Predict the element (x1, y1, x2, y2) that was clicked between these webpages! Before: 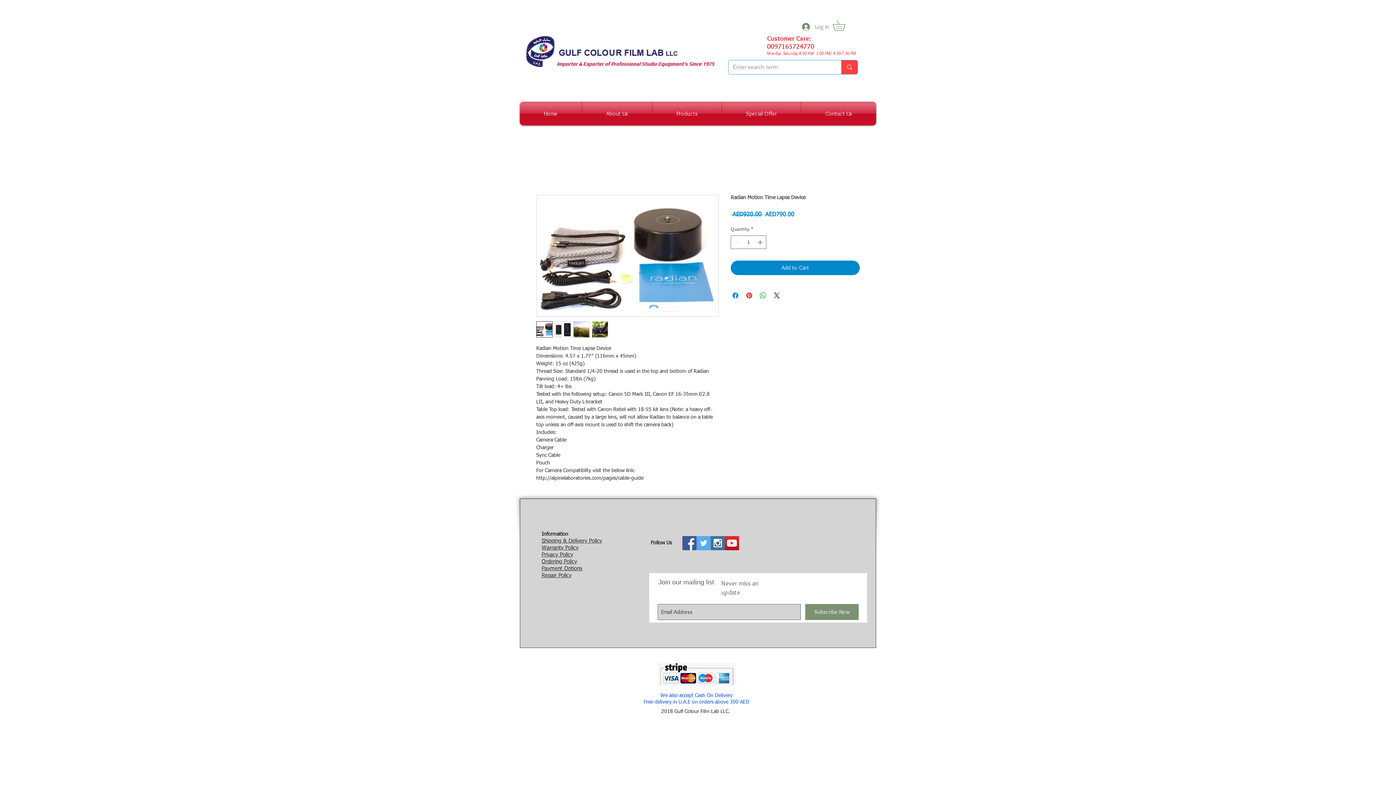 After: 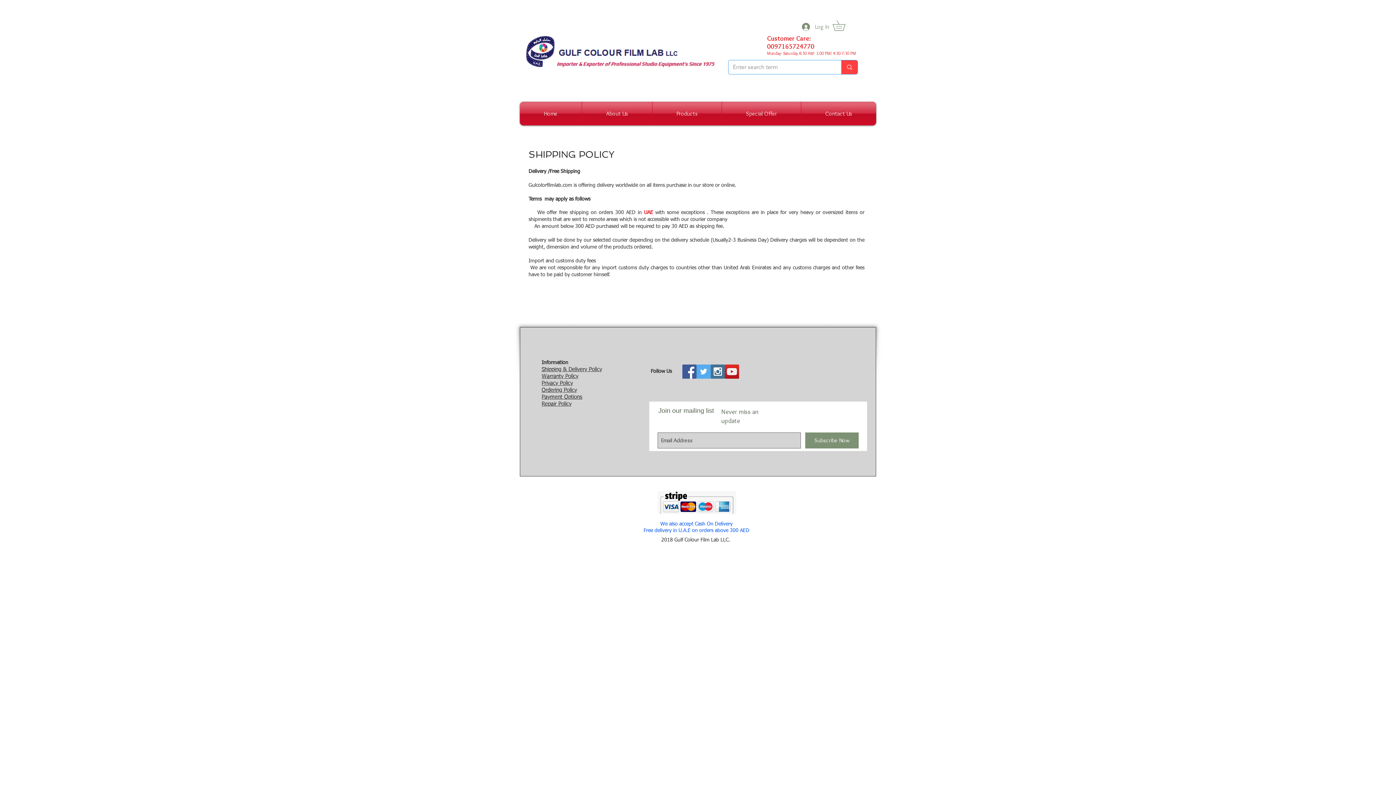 Action: bbox: (541, 538, 602, 544) label: Shipping & Delivery Policy